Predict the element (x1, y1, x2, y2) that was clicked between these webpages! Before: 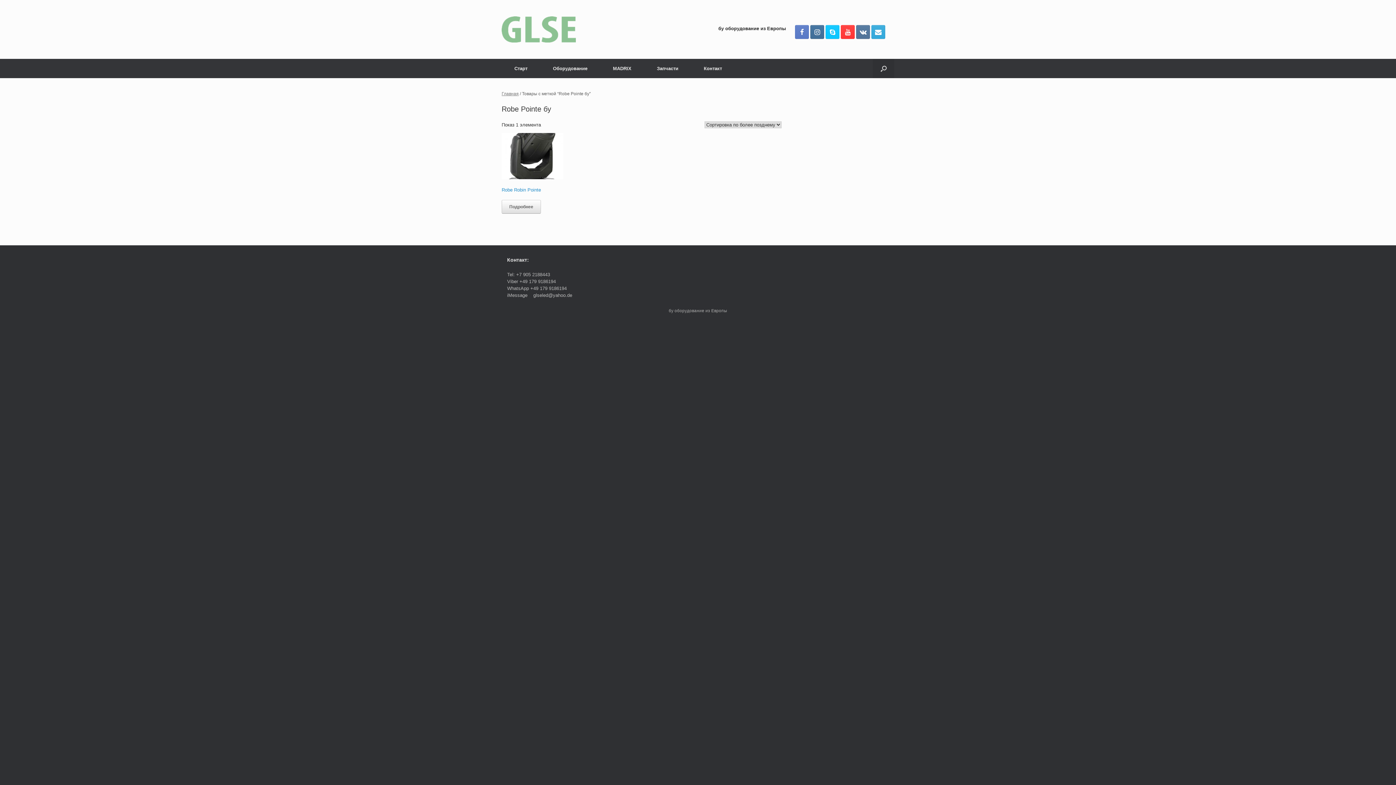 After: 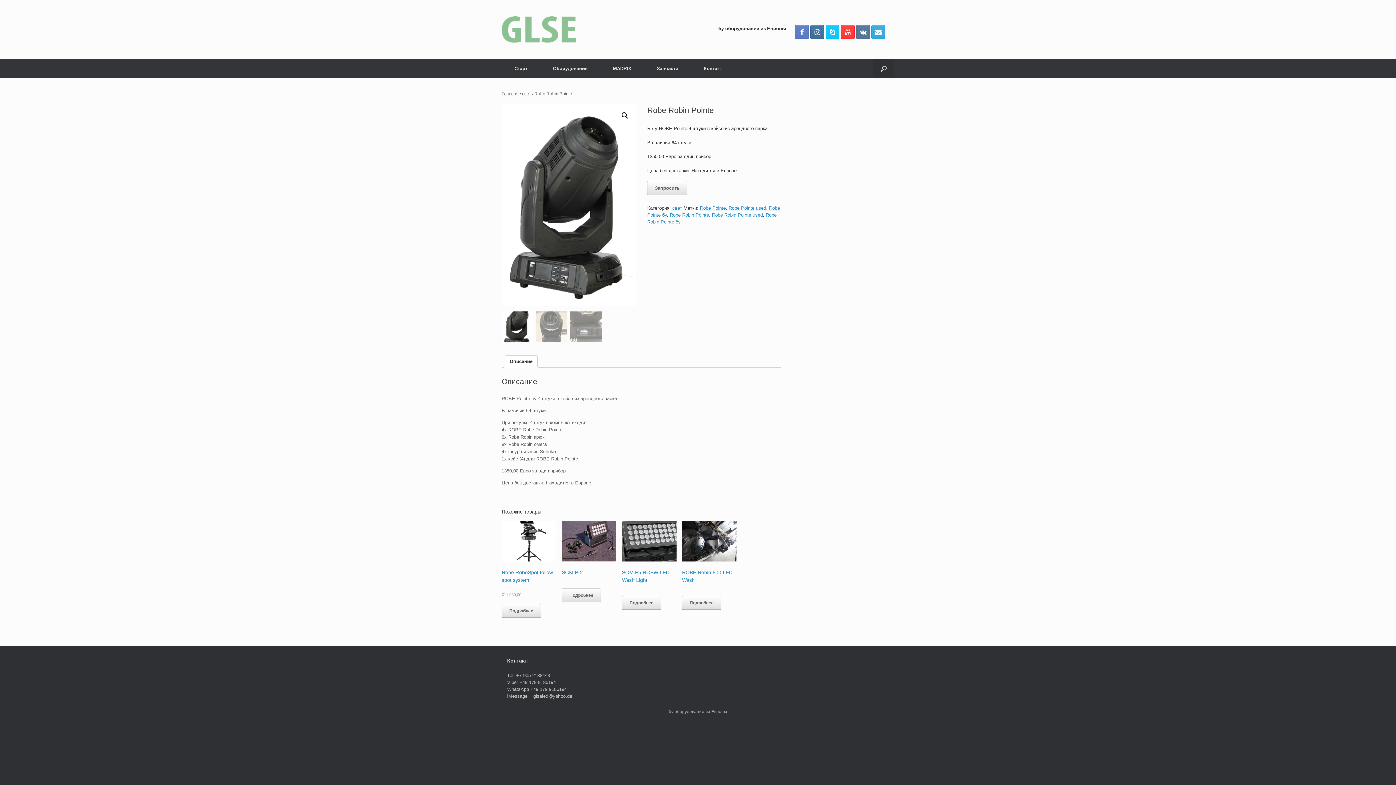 Action: label: Robe Robin Pointe bbox: (501, 133, 563, 195)